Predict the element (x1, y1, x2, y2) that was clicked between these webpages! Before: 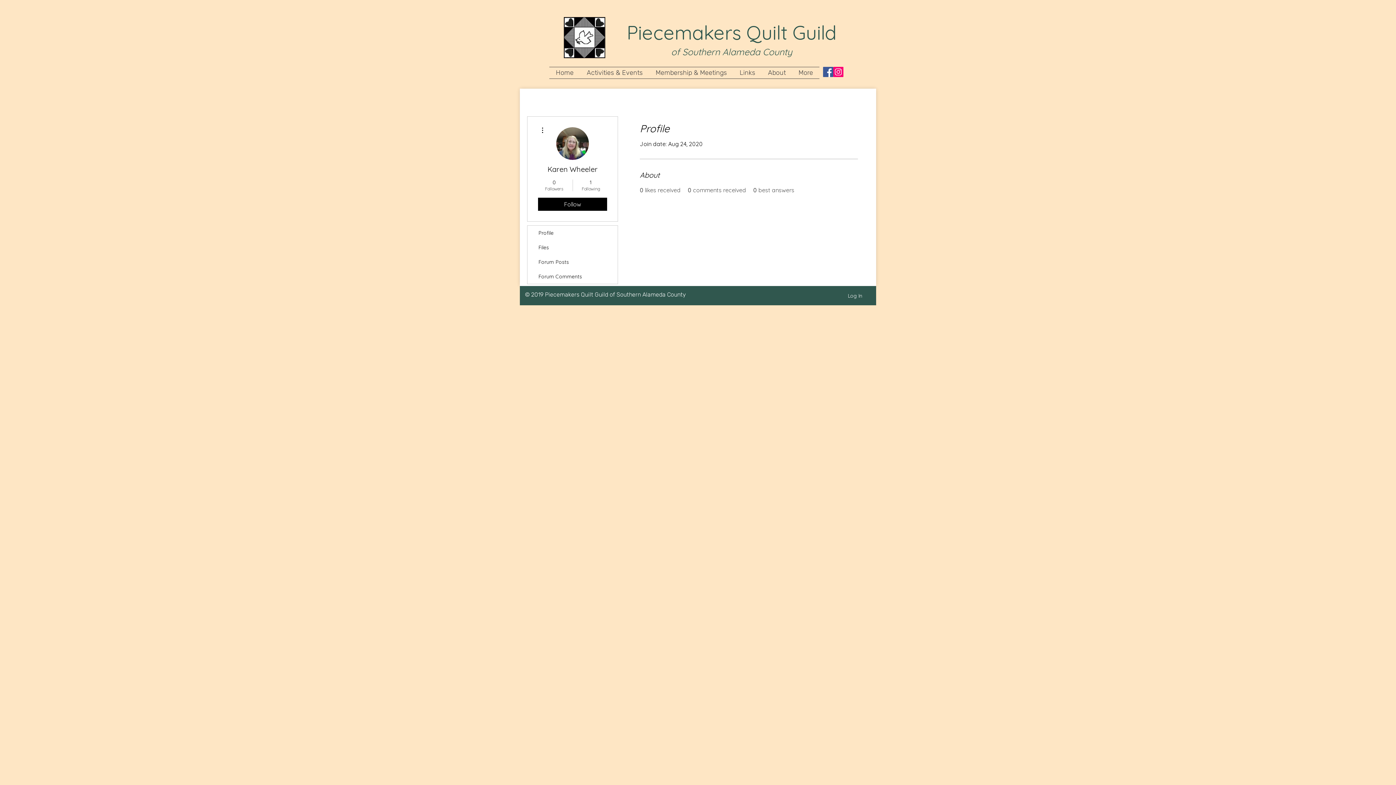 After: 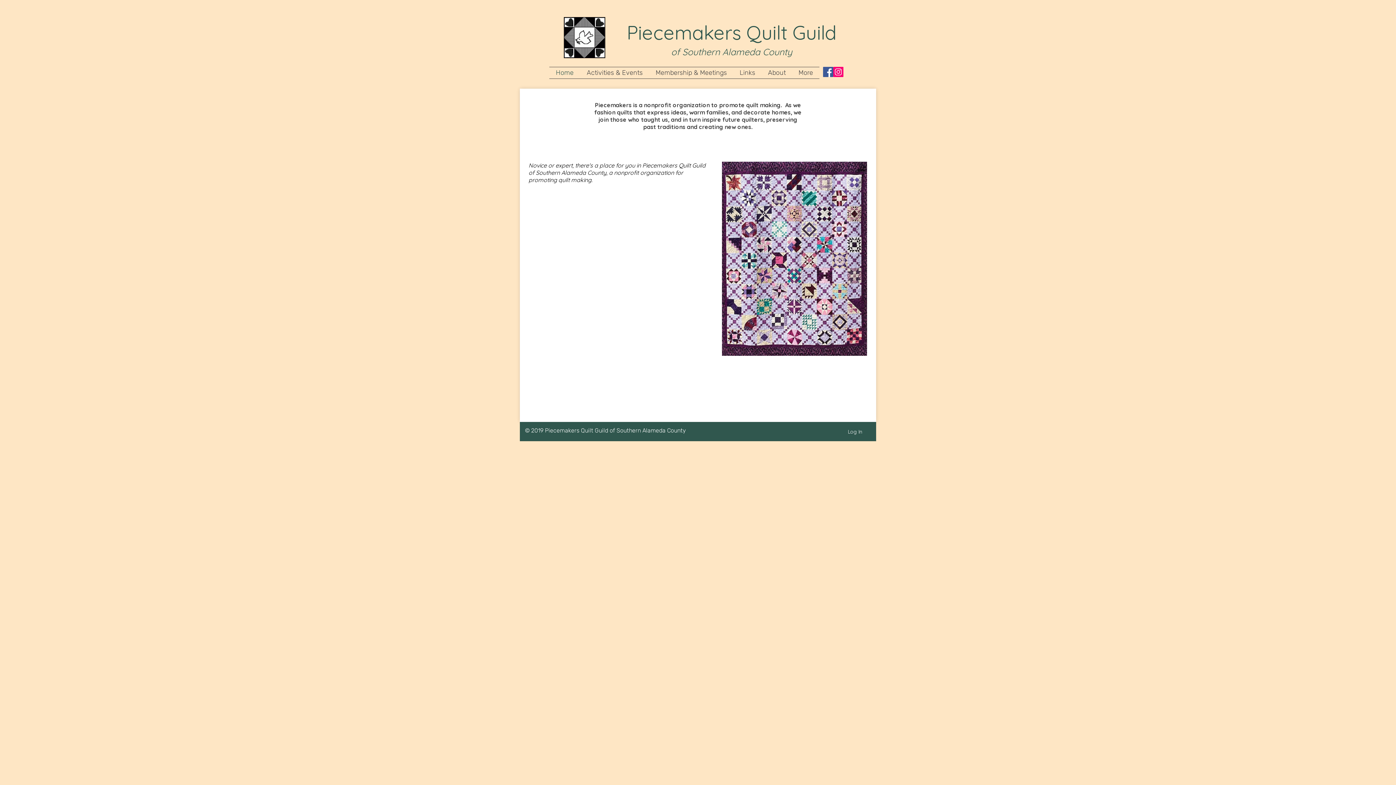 Action: bbox: (626, 20, 836, 44) label: Piecemakers Quilt Guild